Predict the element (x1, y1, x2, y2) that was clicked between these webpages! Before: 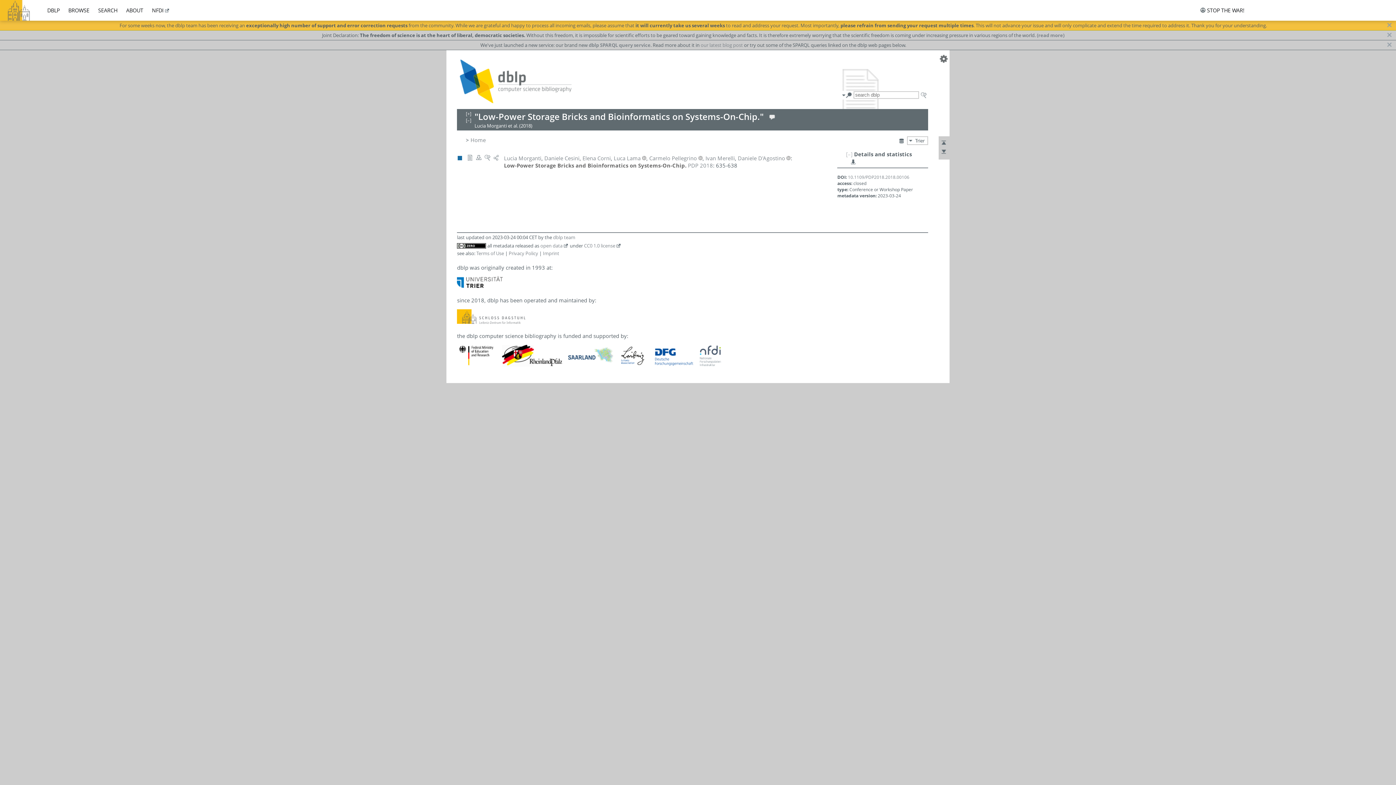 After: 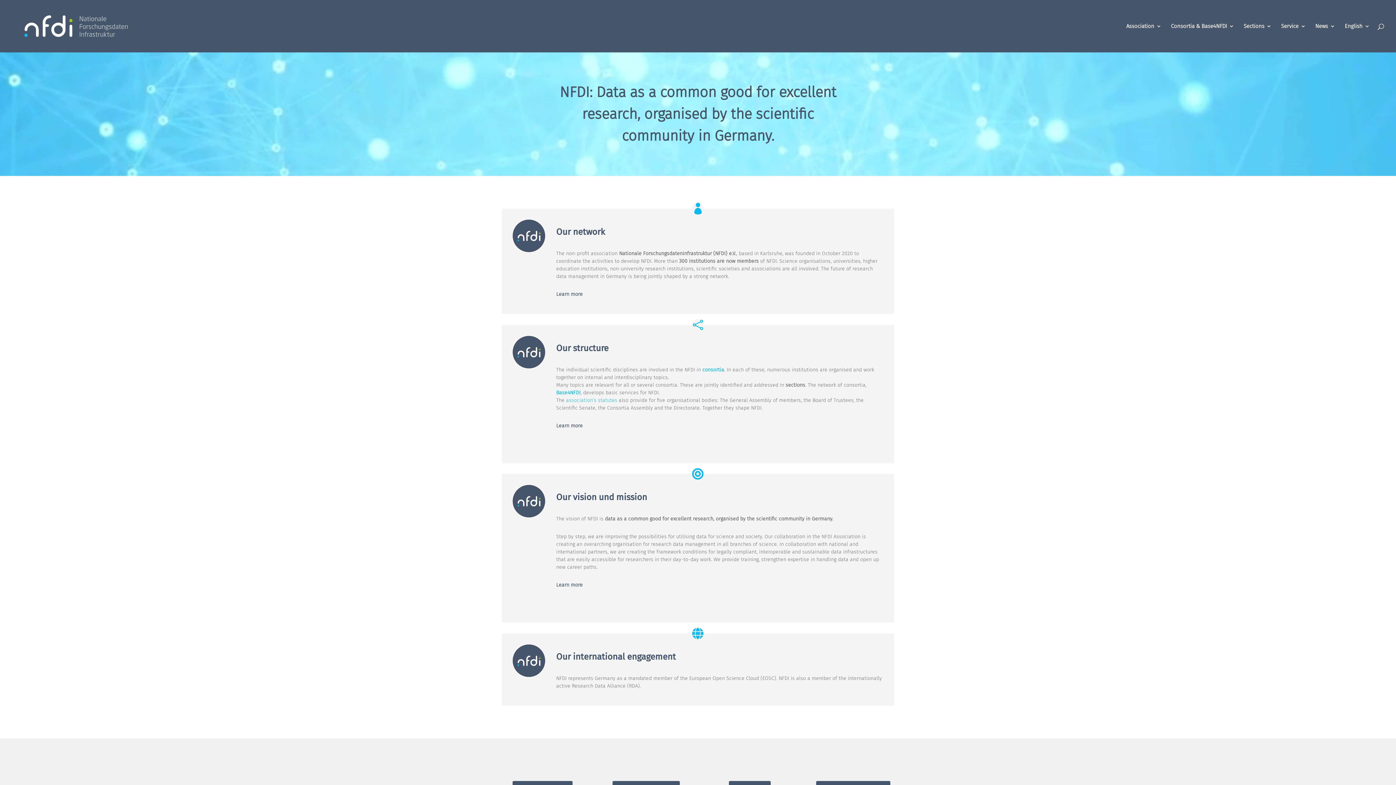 Action: label: NFDI bbox: (152, 6, 170, 13)